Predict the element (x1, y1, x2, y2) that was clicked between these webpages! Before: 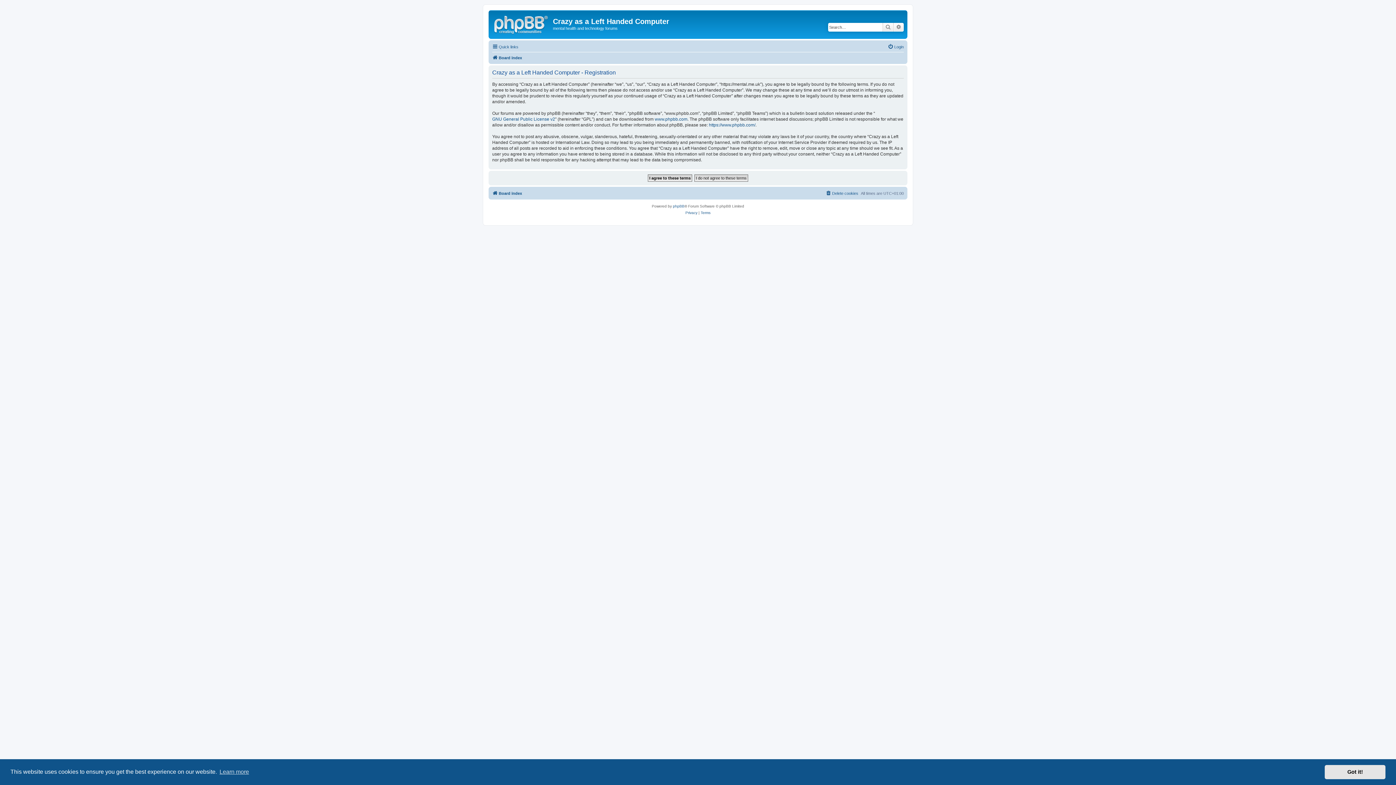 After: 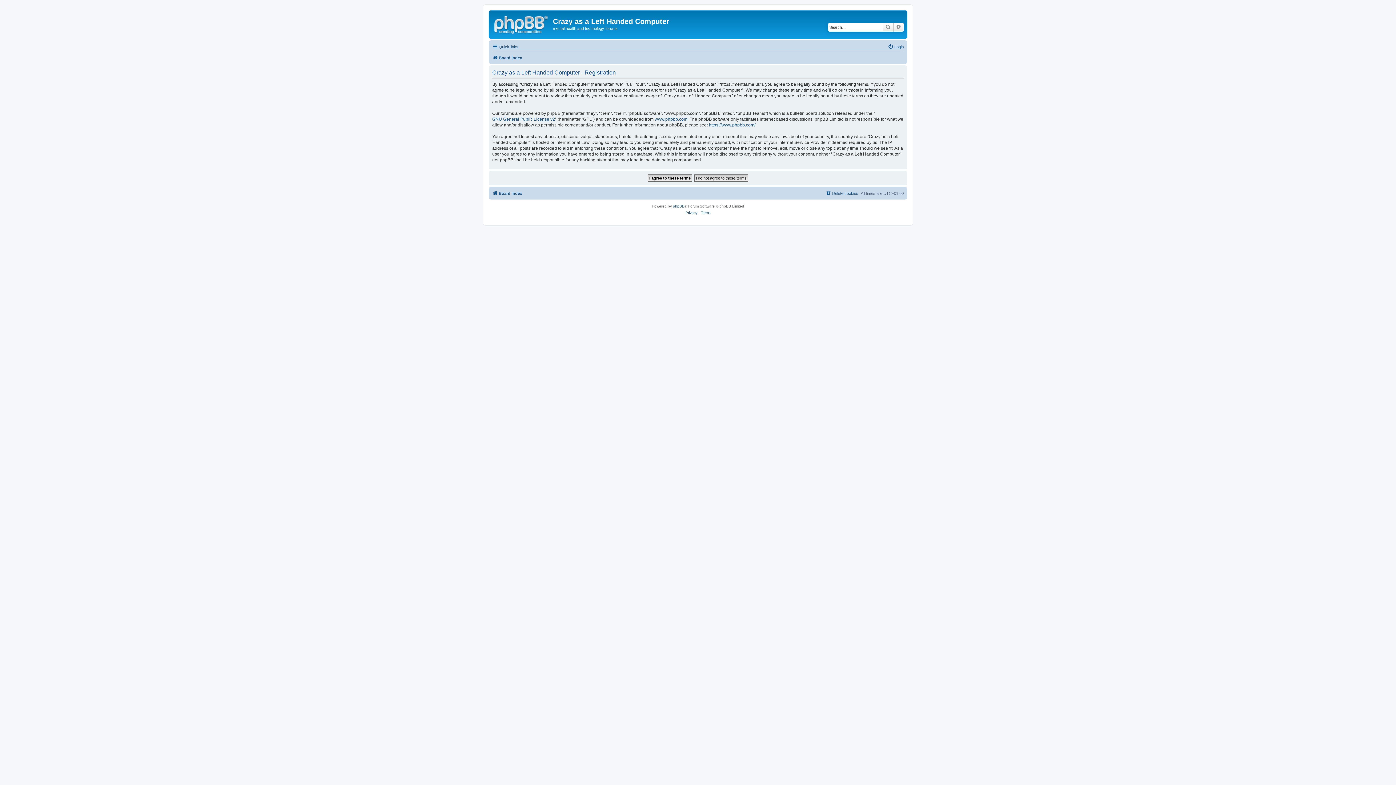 Action: bbox: (1325, 765, 1385, 779) label: dismiss cookie message